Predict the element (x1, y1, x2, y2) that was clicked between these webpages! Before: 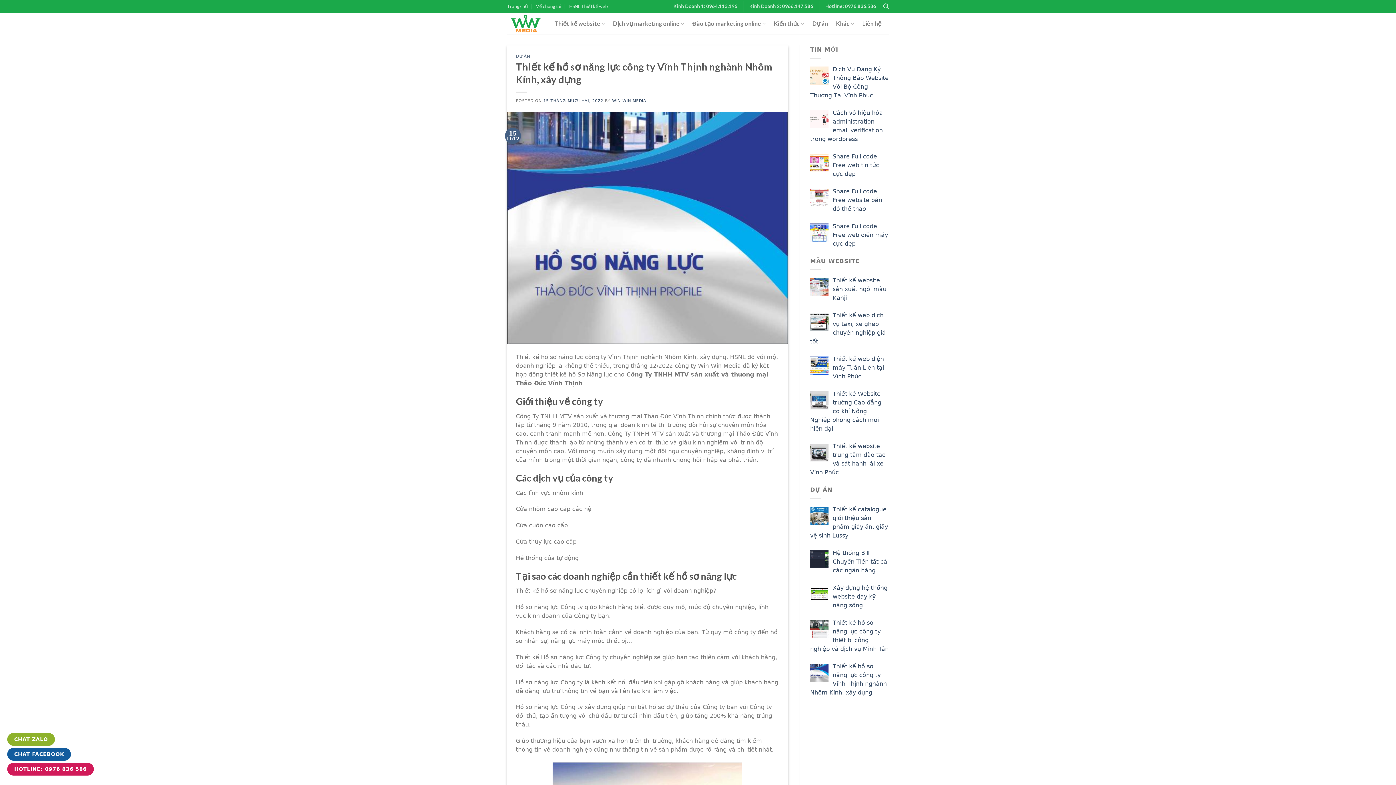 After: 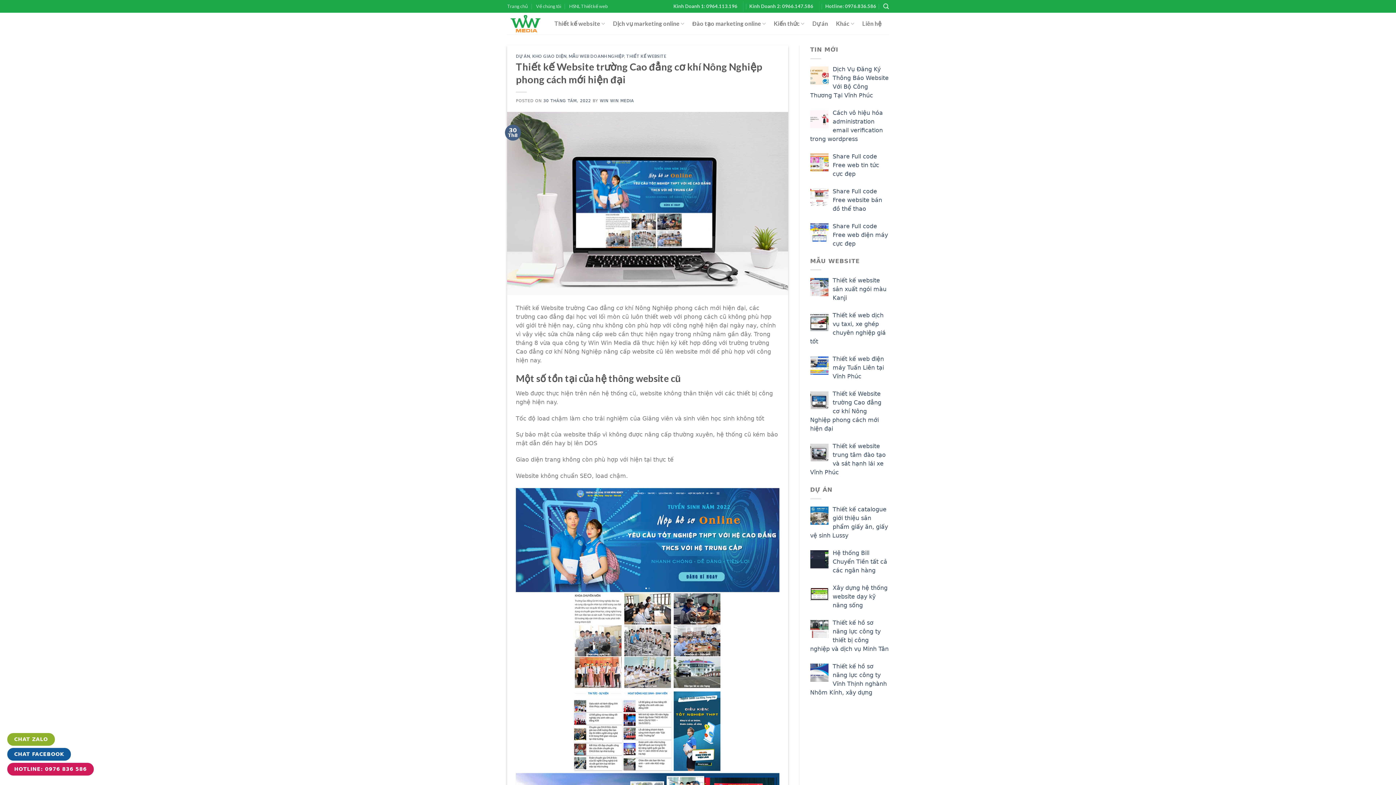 Action: bbox: (810, 390, 881, 432) label: Thiết kế Website trường Cao đẳng cơ khí Nông Nghiệp phong cách mới hiện đại